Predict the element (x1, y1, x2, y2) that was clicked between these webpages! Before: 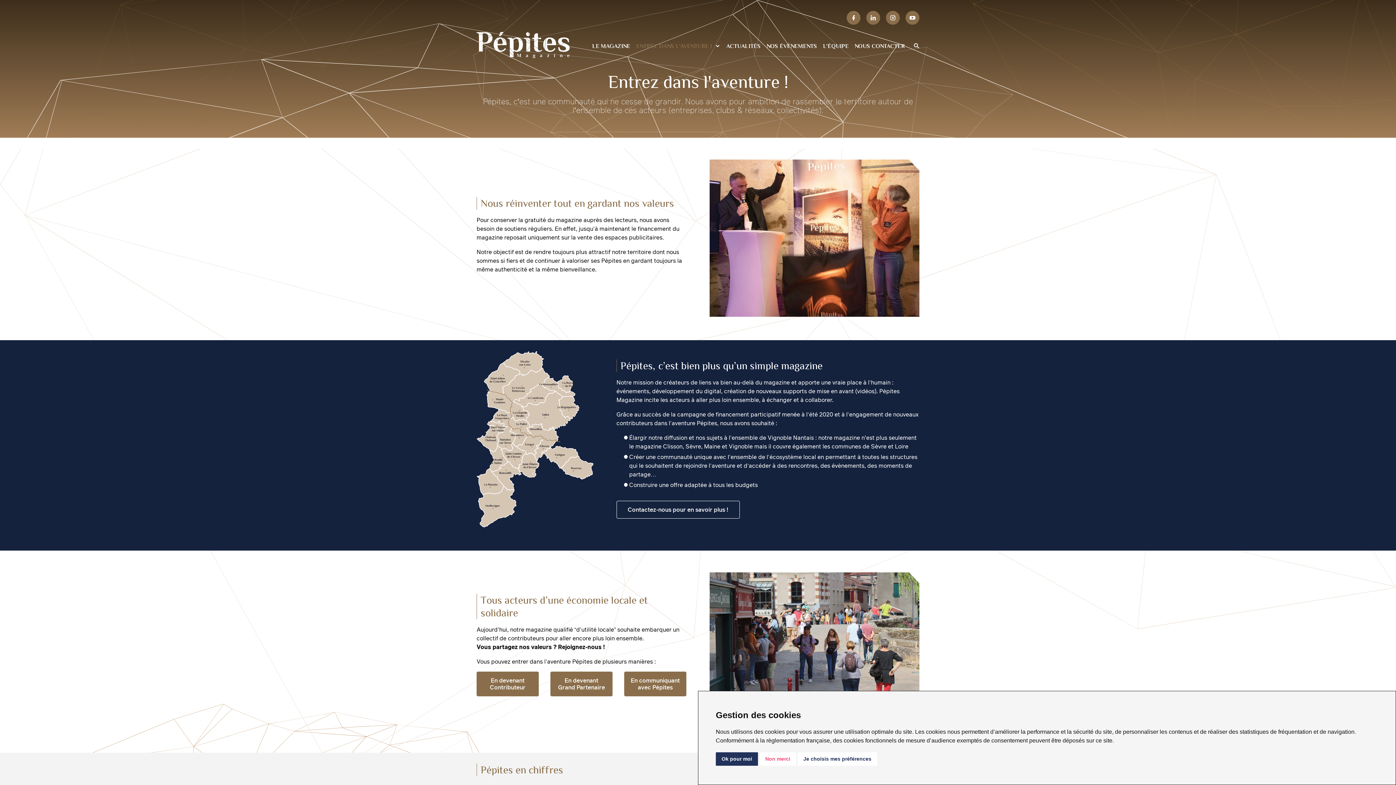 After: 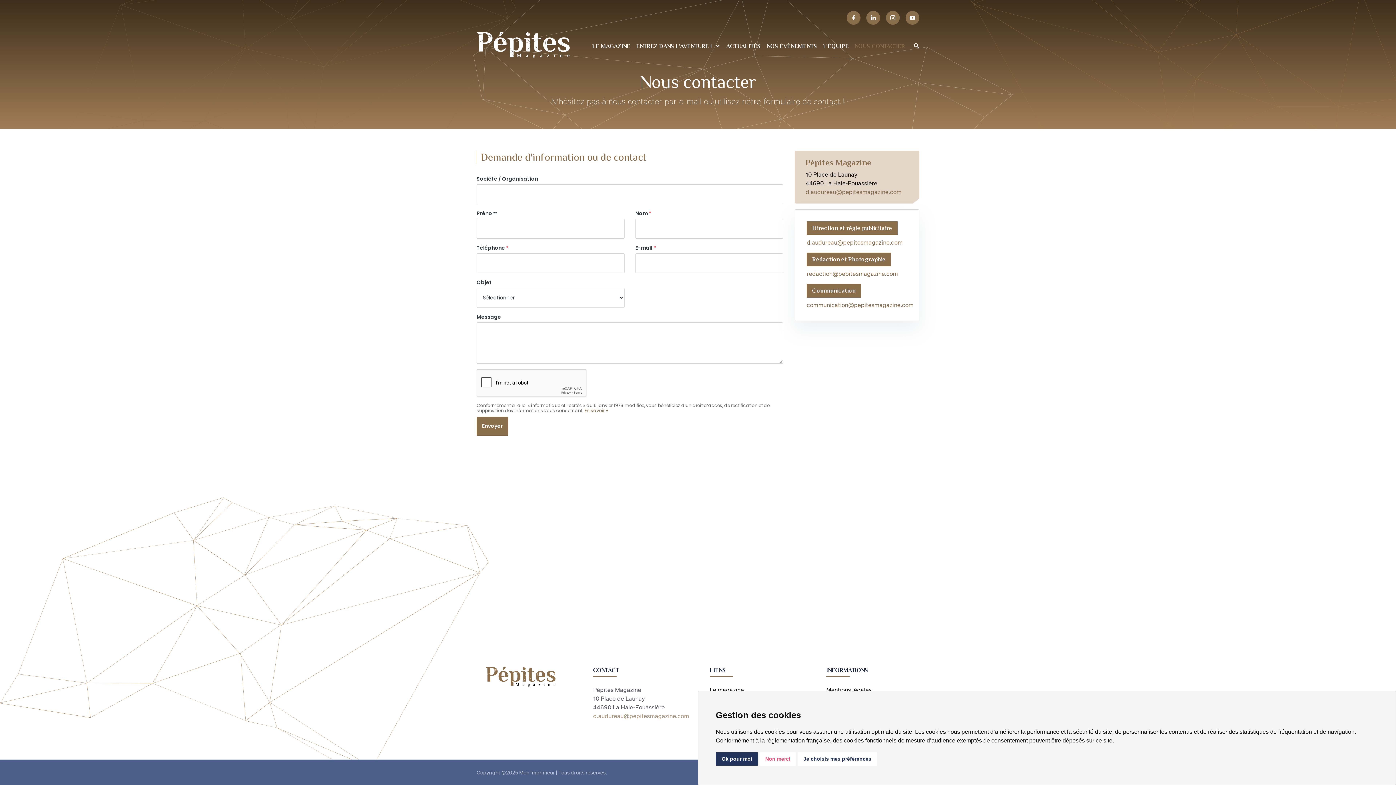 Action: bbox: (616, 501, 739, 518) label: Contactez-nous pour en savoir plus !